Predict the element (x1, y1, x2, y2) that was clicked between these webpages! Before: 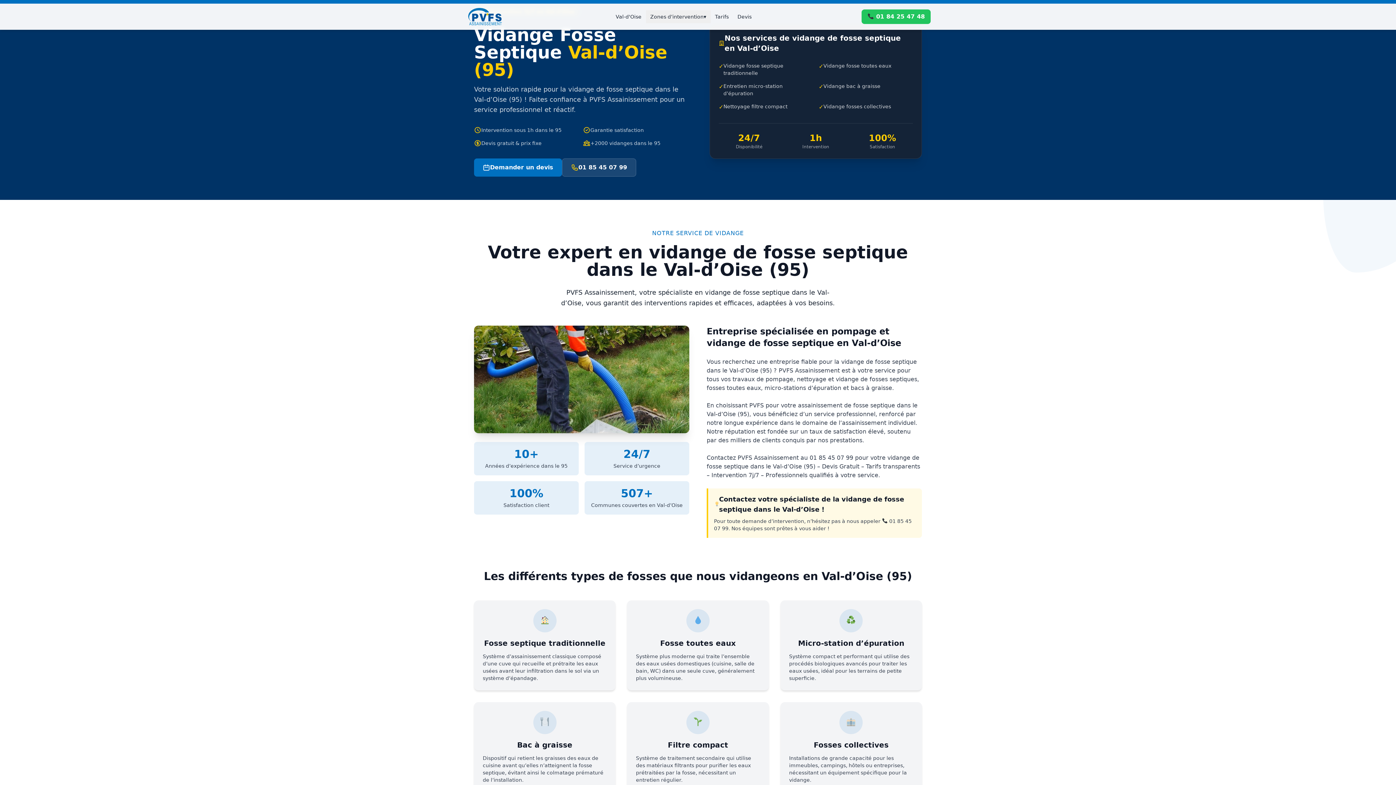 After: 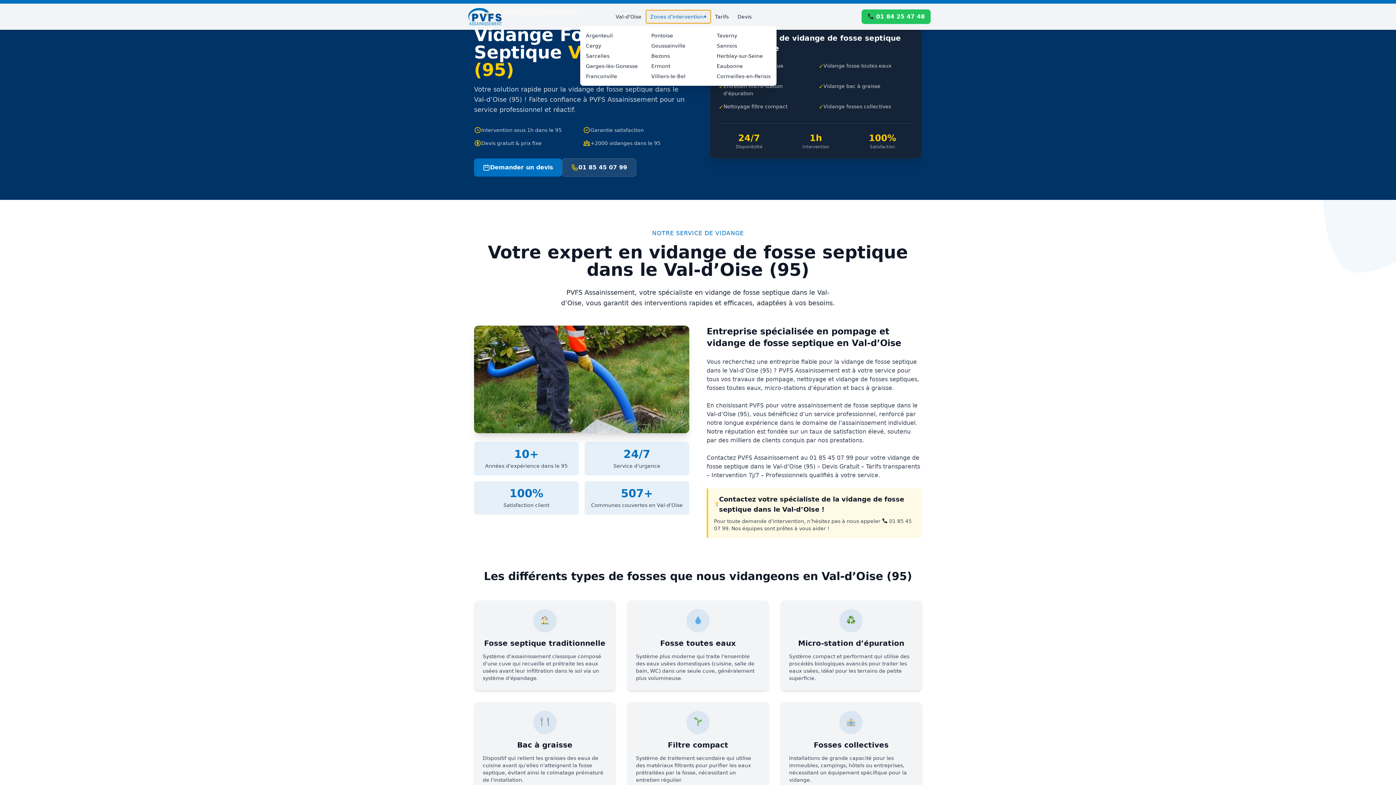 Action: label: Zones d’intervention
▾ bbox: (646, 10, 710, 23)